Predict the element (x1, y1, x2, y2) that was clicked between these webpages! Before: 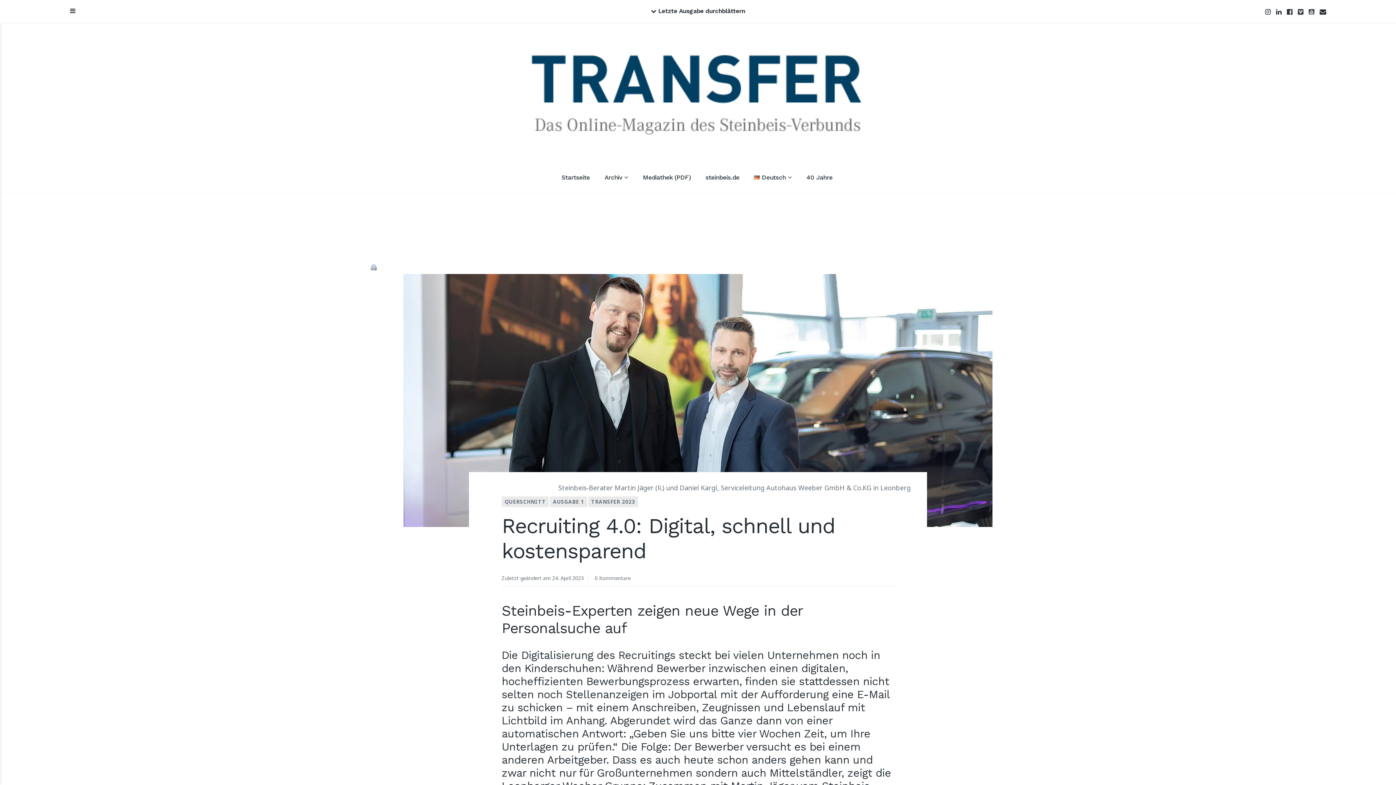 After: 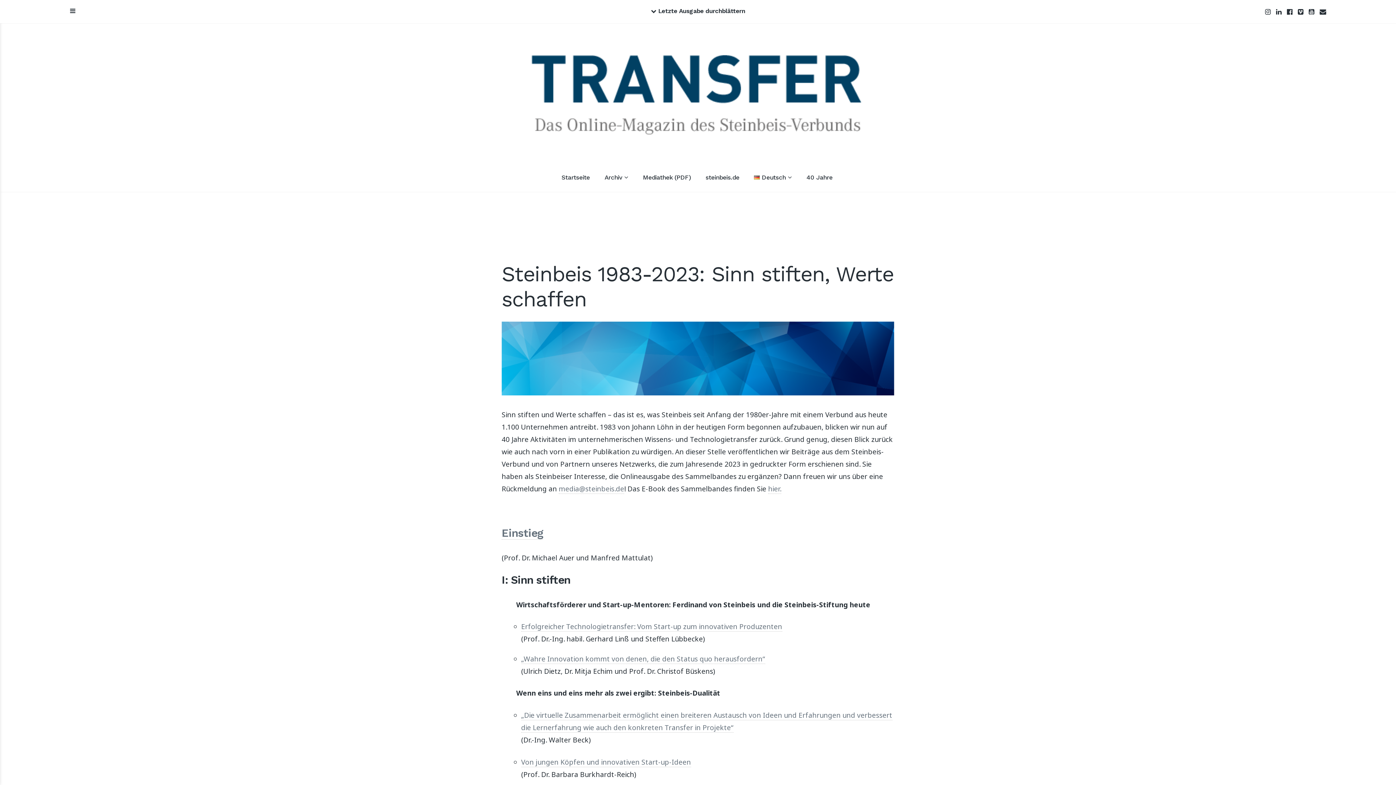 Action: label: 40 Jahre bbox: (799, 162, 840, 192)